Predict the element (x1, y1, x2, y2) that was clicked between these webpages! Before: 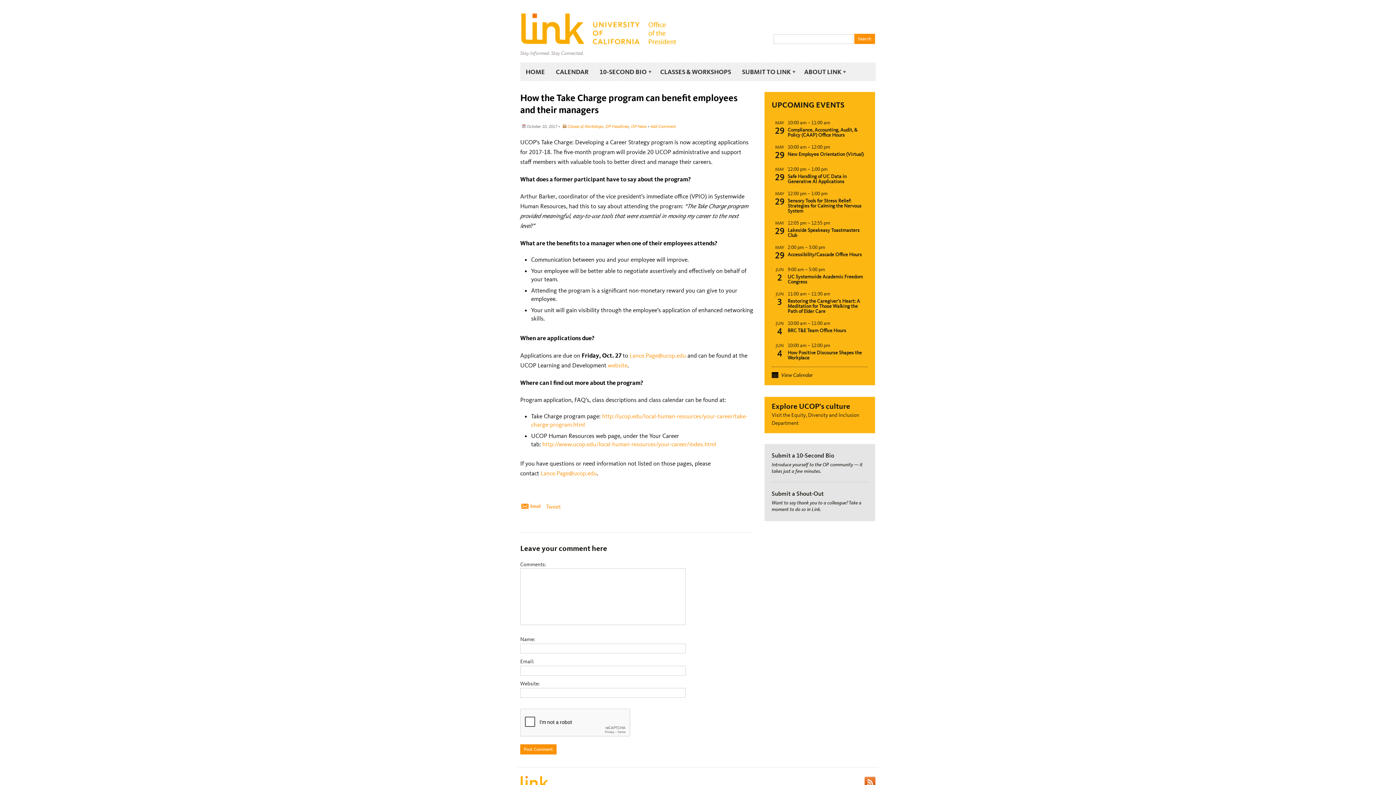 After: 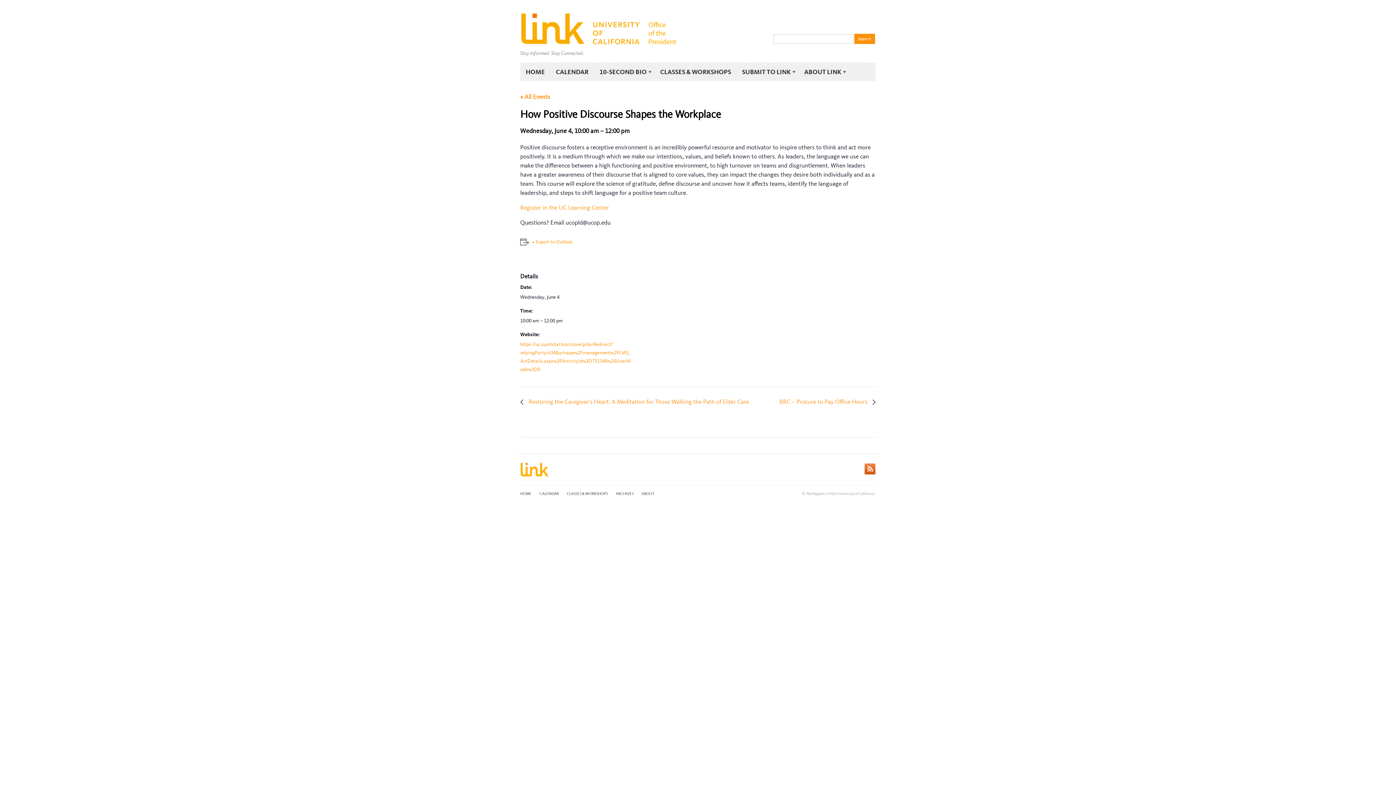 Action: bbox: (787, 349, 862, 361) label: How Positive Discourse Shapes the Workplace